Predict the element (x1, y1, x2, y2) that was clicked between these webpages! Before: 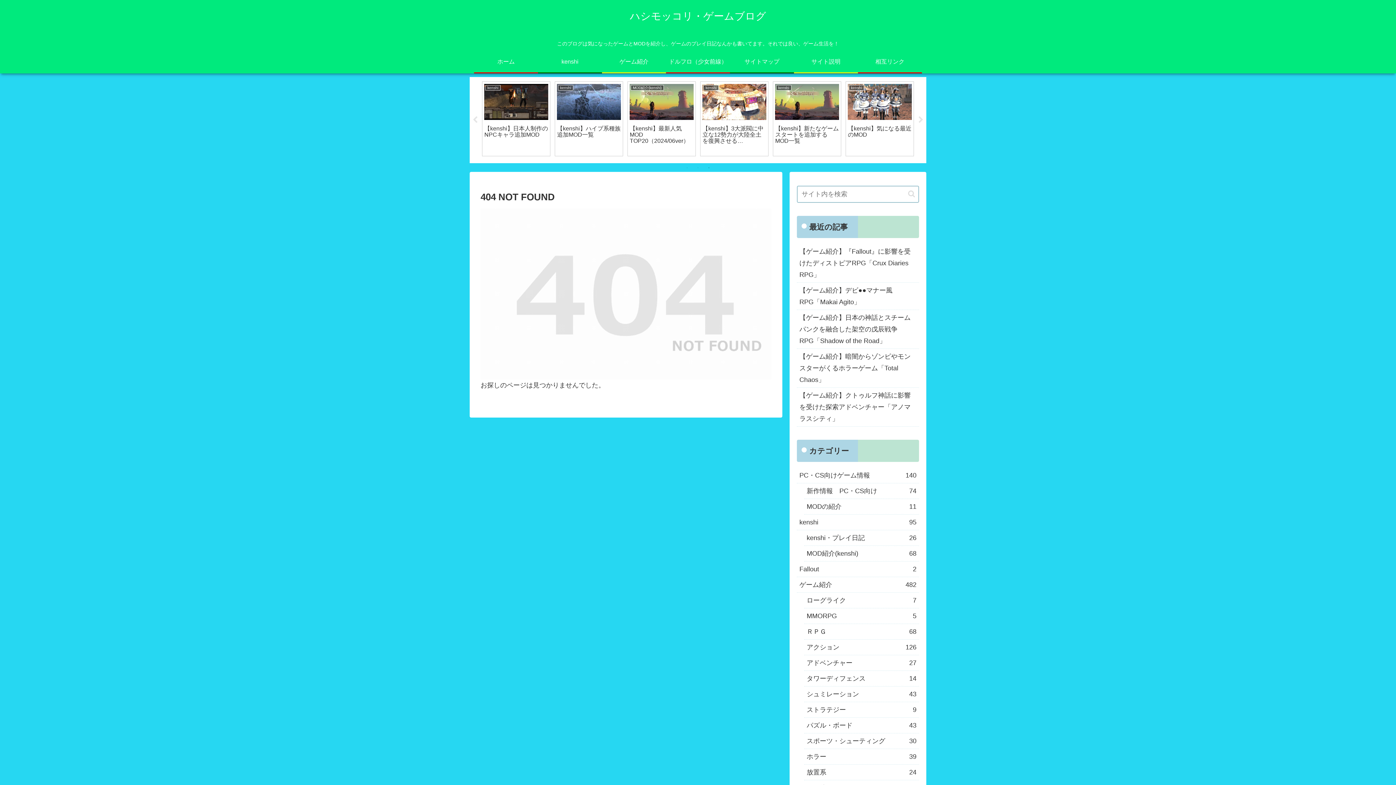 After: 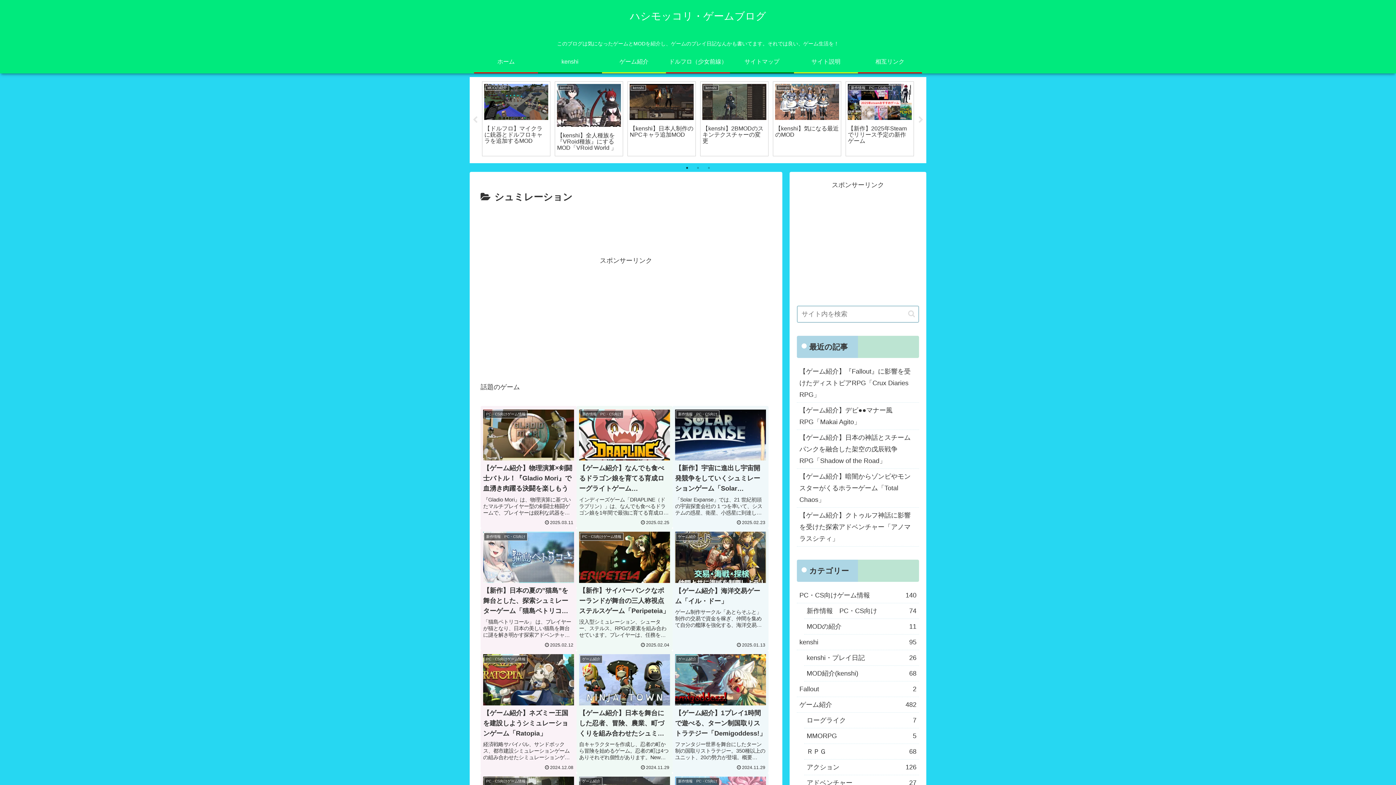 Action: label: シュミレーション
43 bbox: (804, 686, 919, 702)